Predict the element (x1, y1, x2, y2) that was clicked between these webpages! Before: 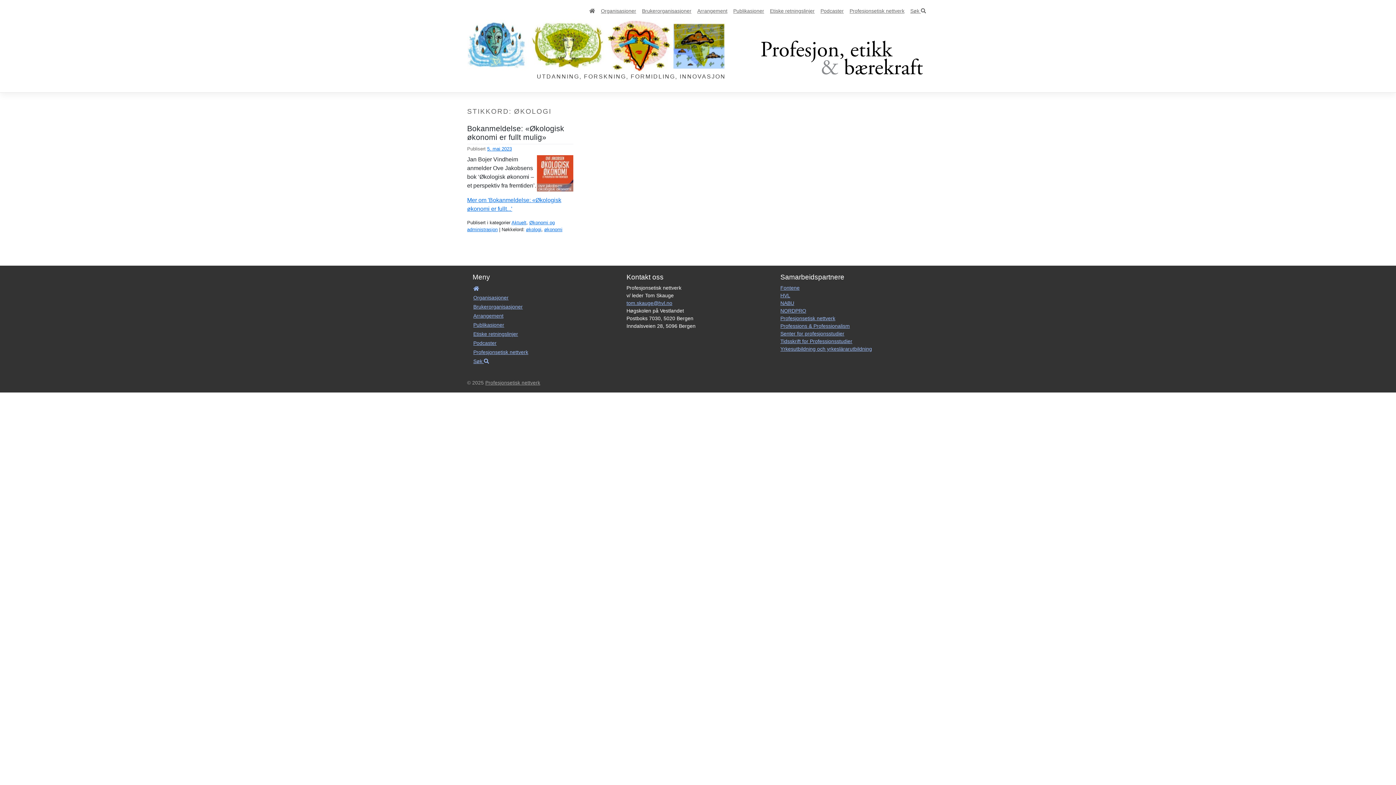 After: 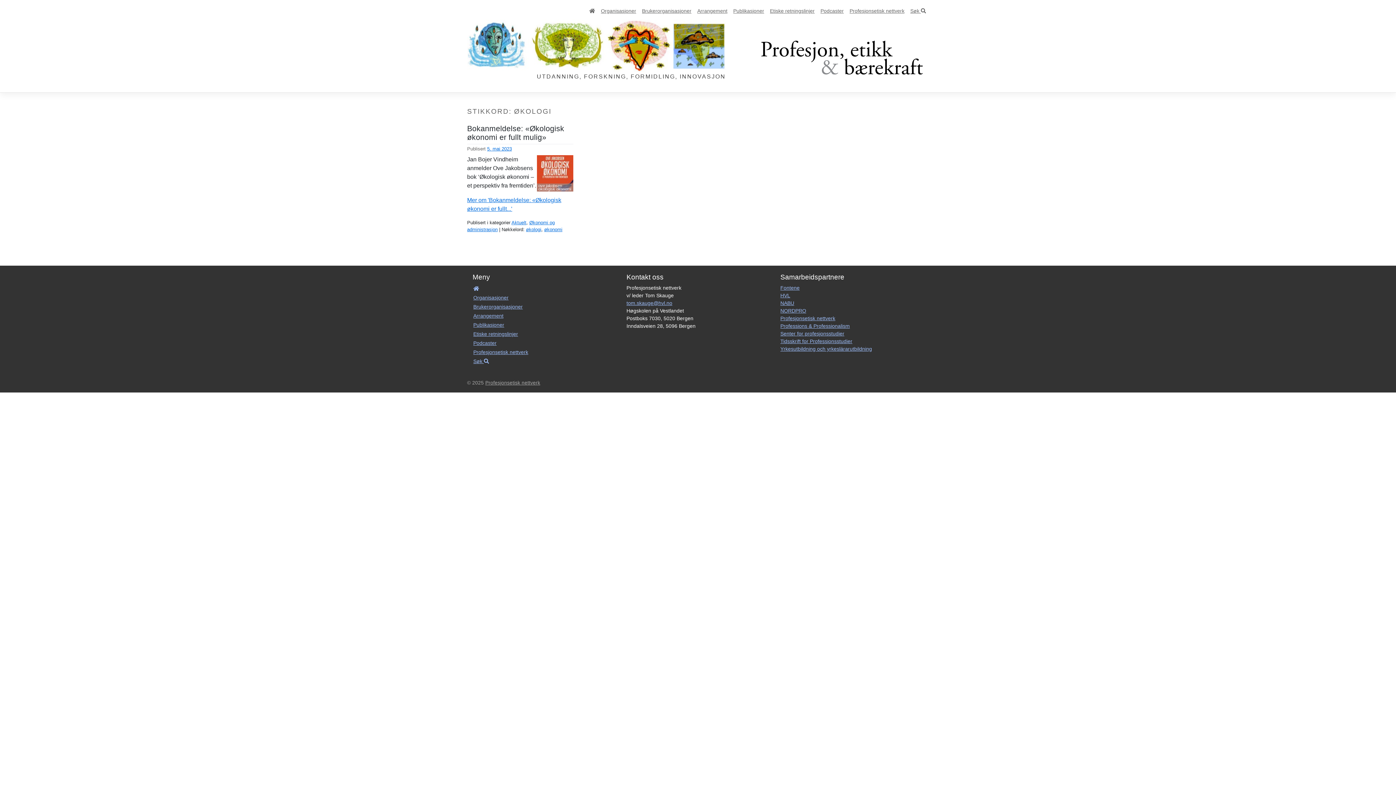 Action: label: tom.skauge@hvl.no bbox: (626, 300, 672, 306)